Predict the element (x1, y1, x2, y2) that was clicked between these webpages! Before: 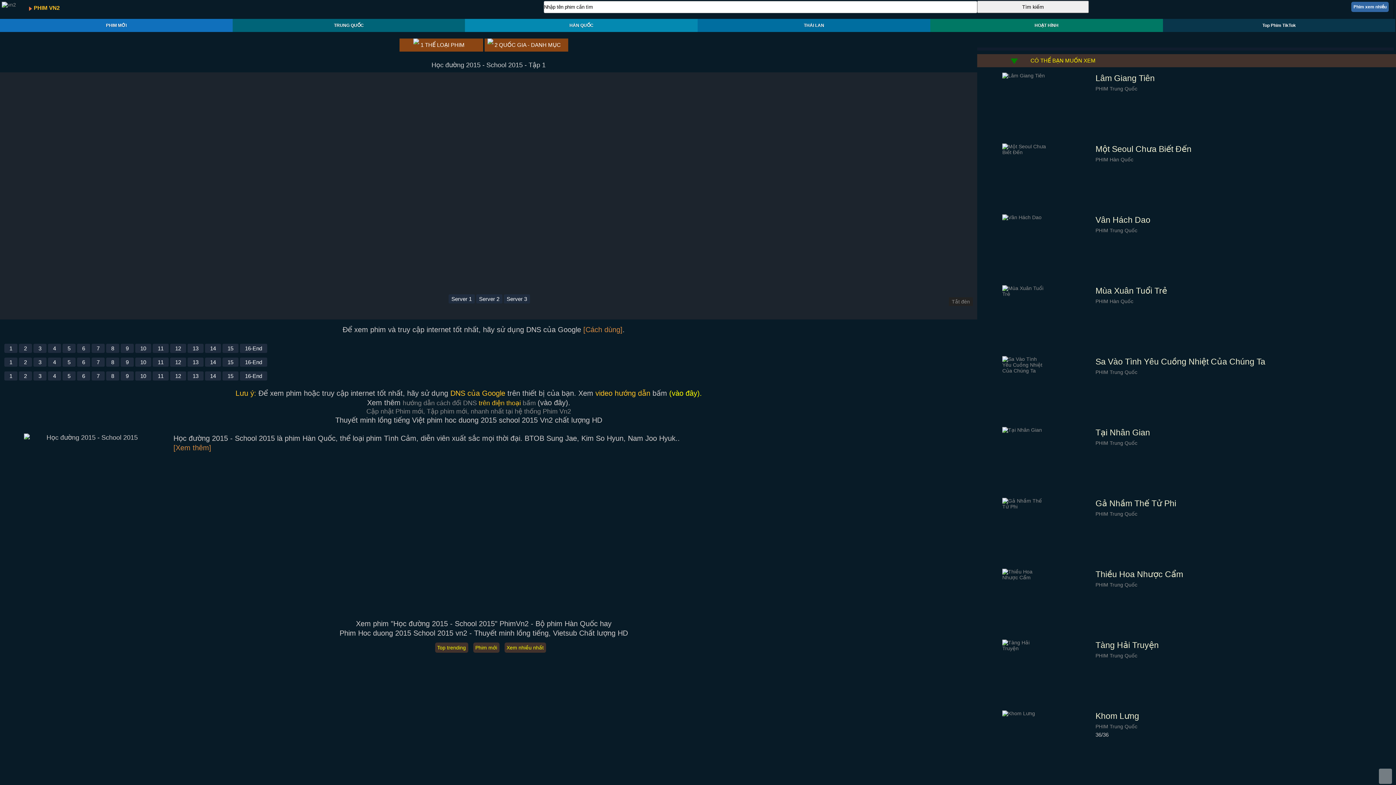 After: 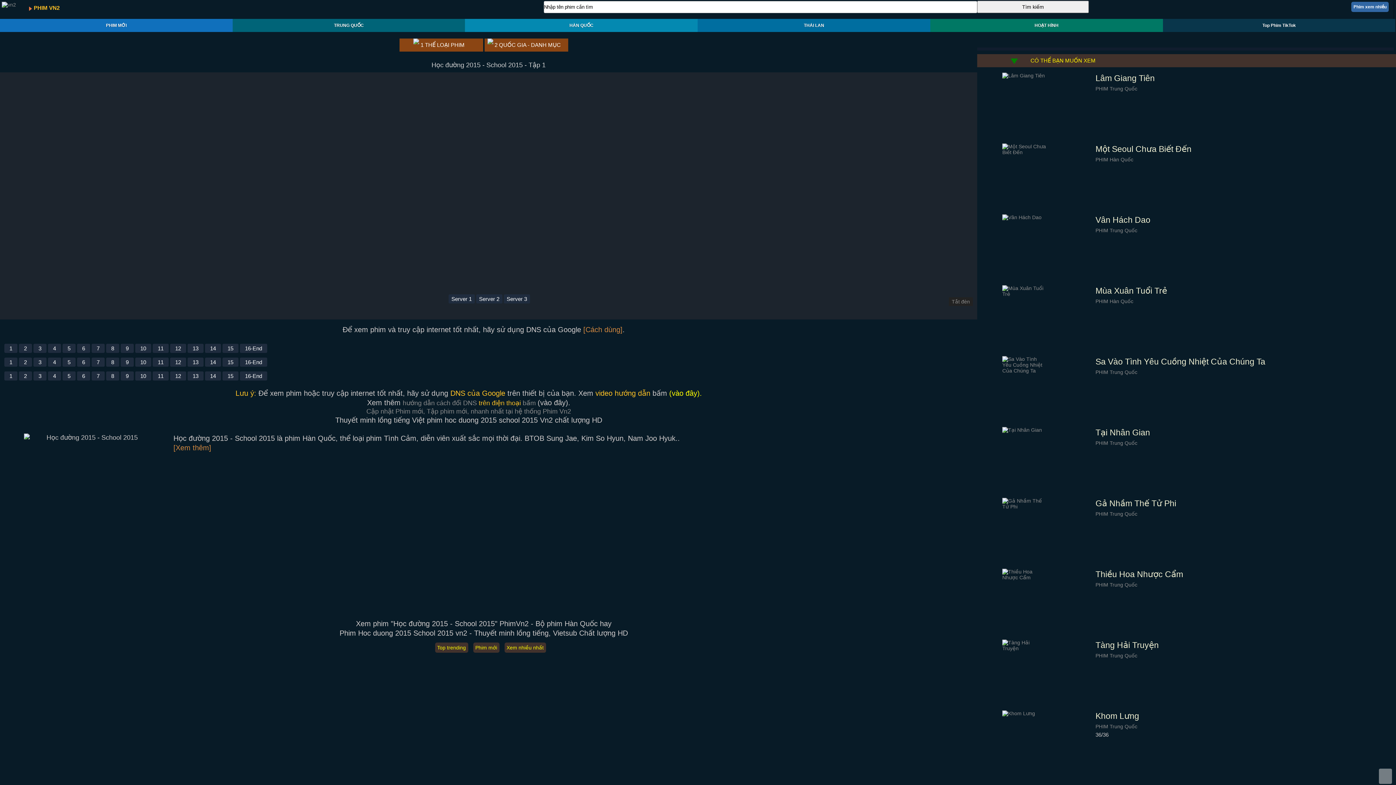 Action: bbox: (4, 344, 17, 353) label: 1